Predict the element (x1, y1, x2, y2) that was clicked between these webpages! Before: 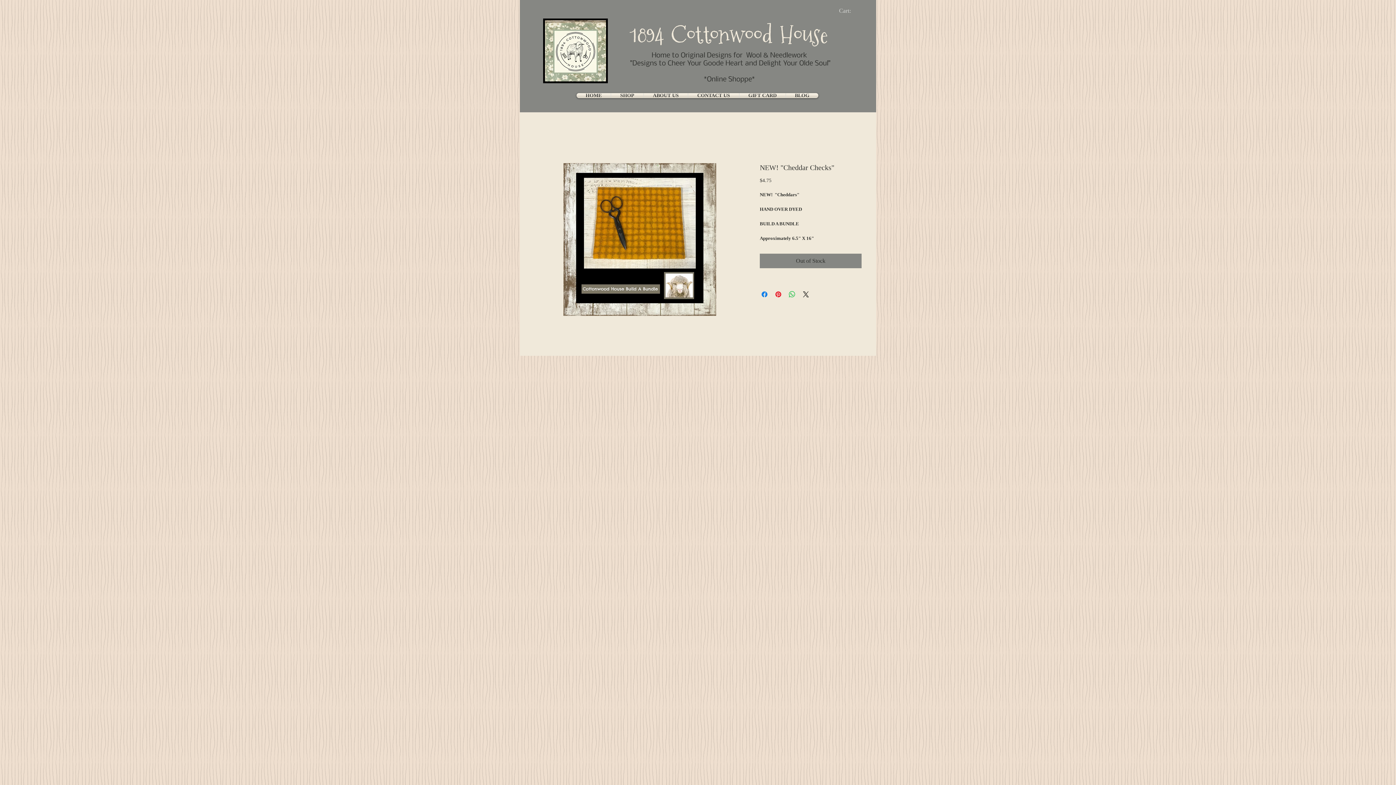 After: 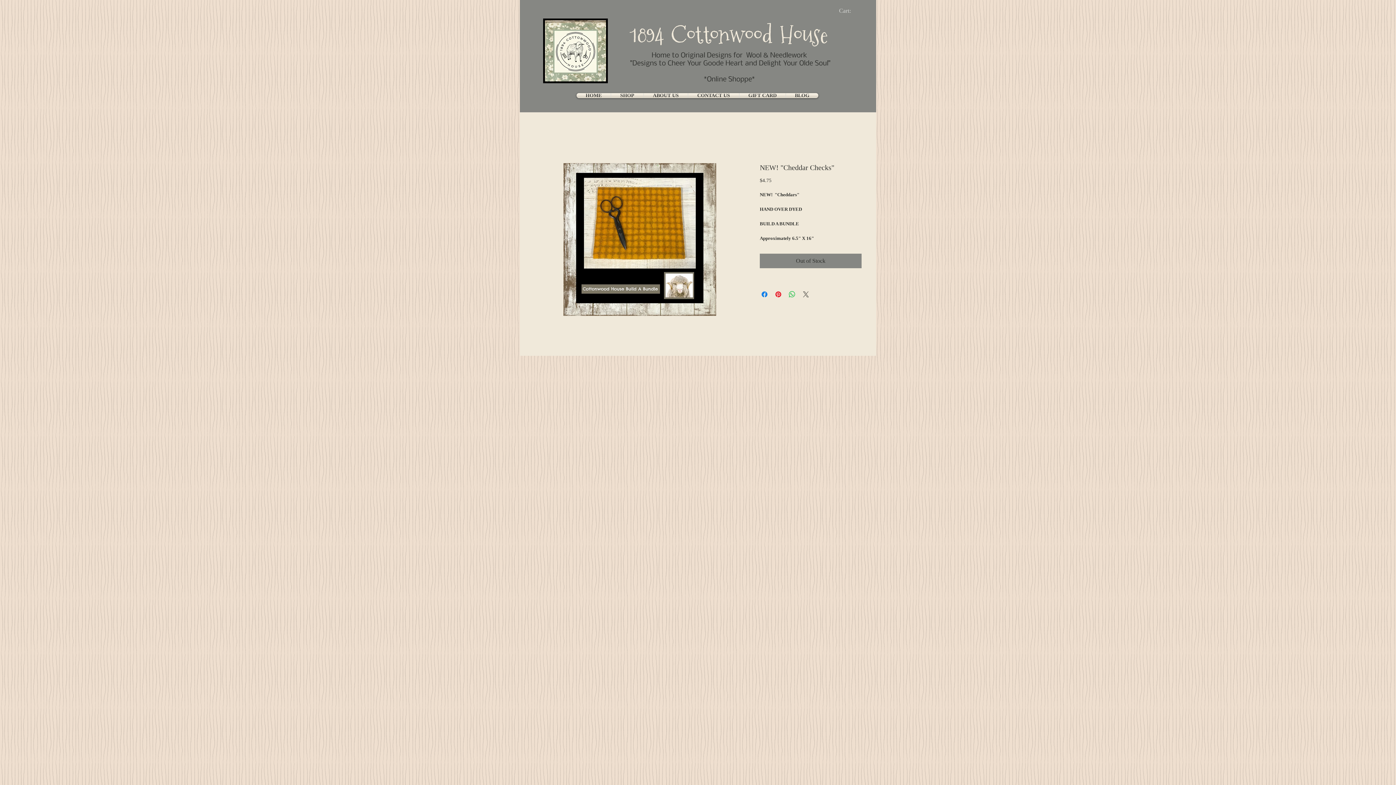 Action: bbox: (801, 290, 810, 298) label: Share on X